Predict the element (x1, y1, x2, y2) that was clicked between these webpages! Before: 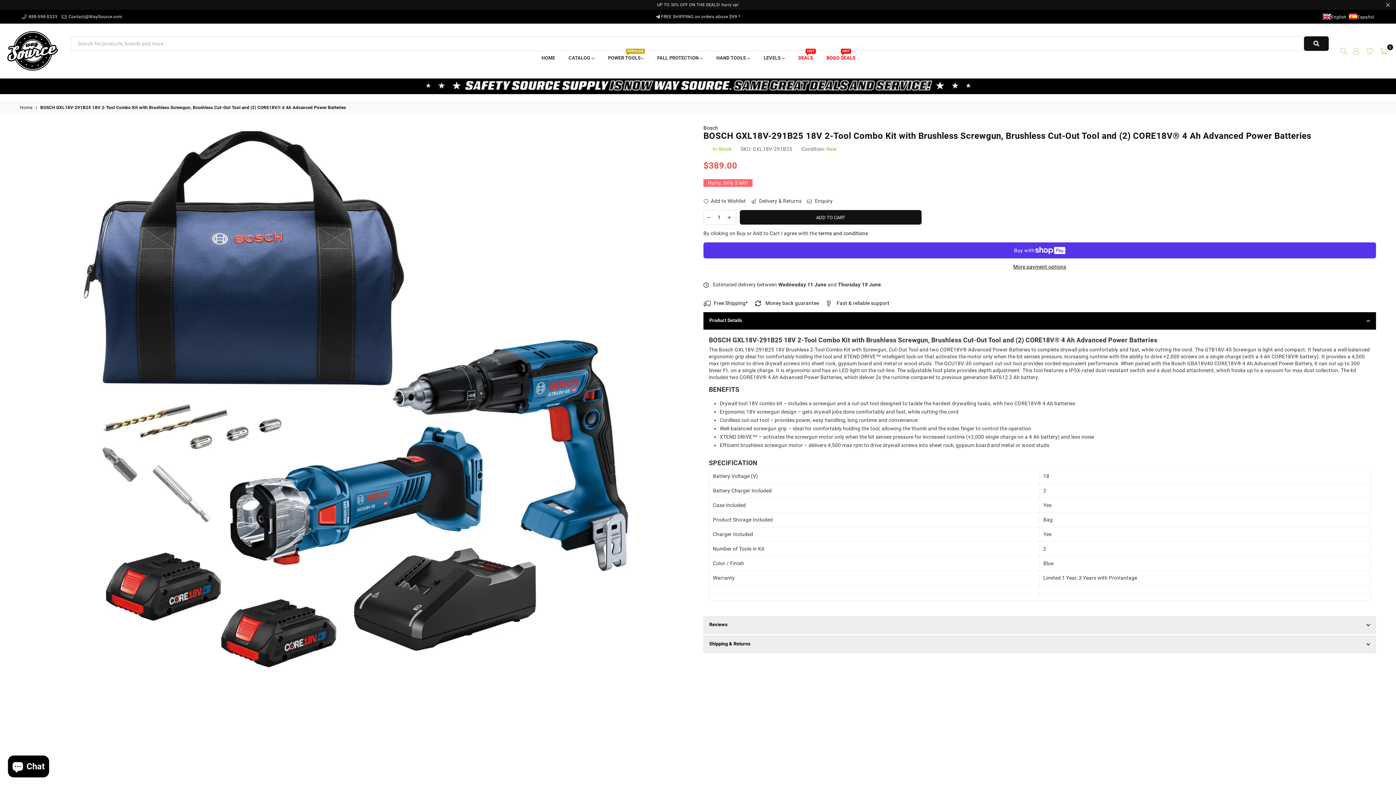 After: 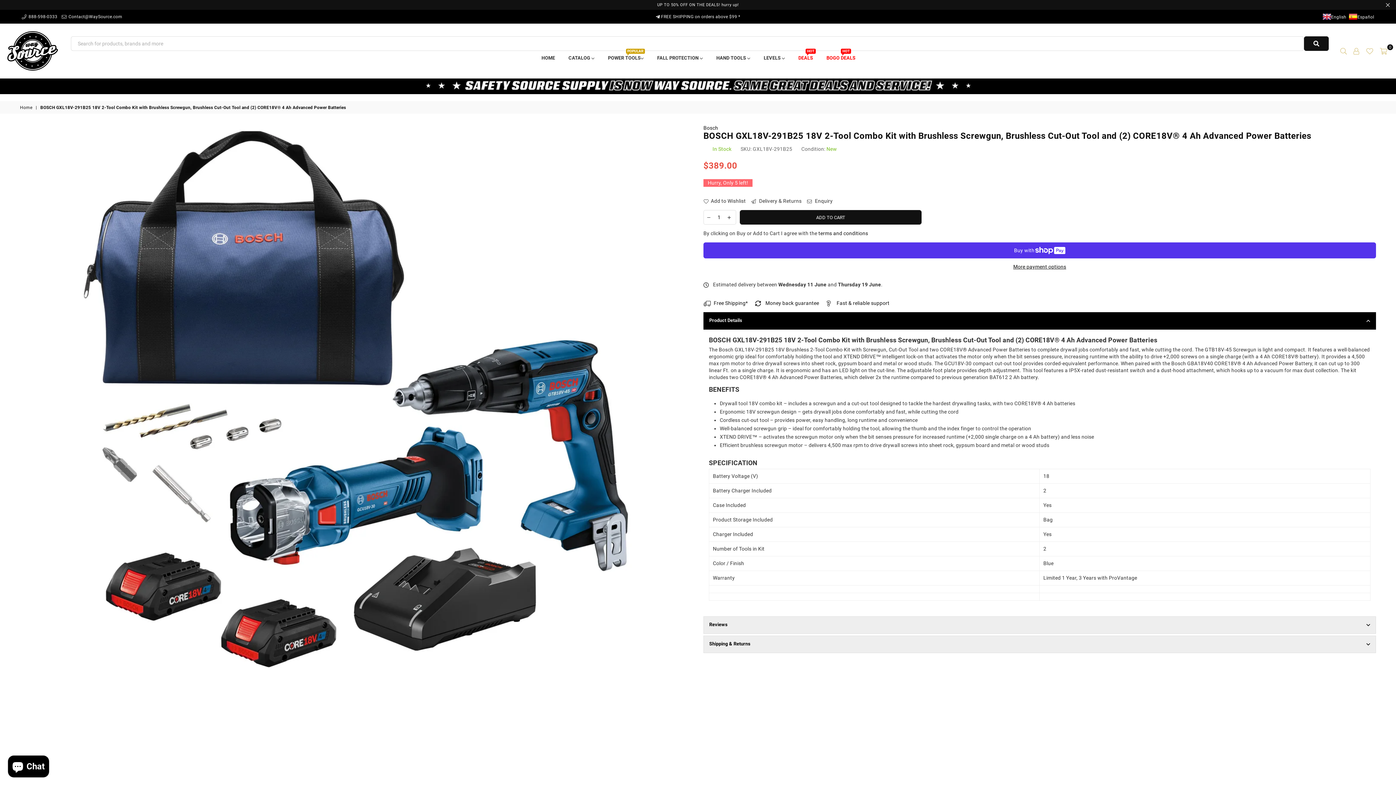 Action: bbox: (704, 210, 714, 224)